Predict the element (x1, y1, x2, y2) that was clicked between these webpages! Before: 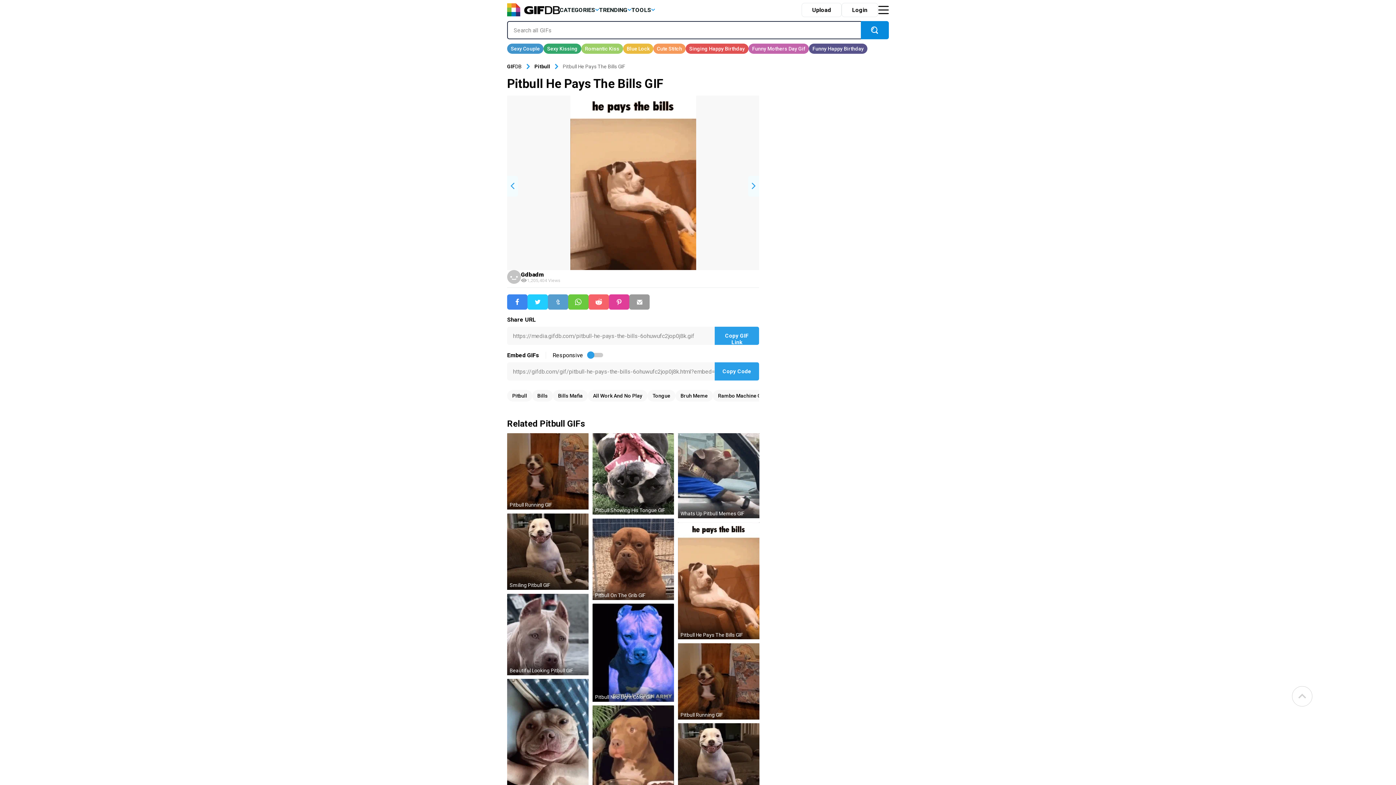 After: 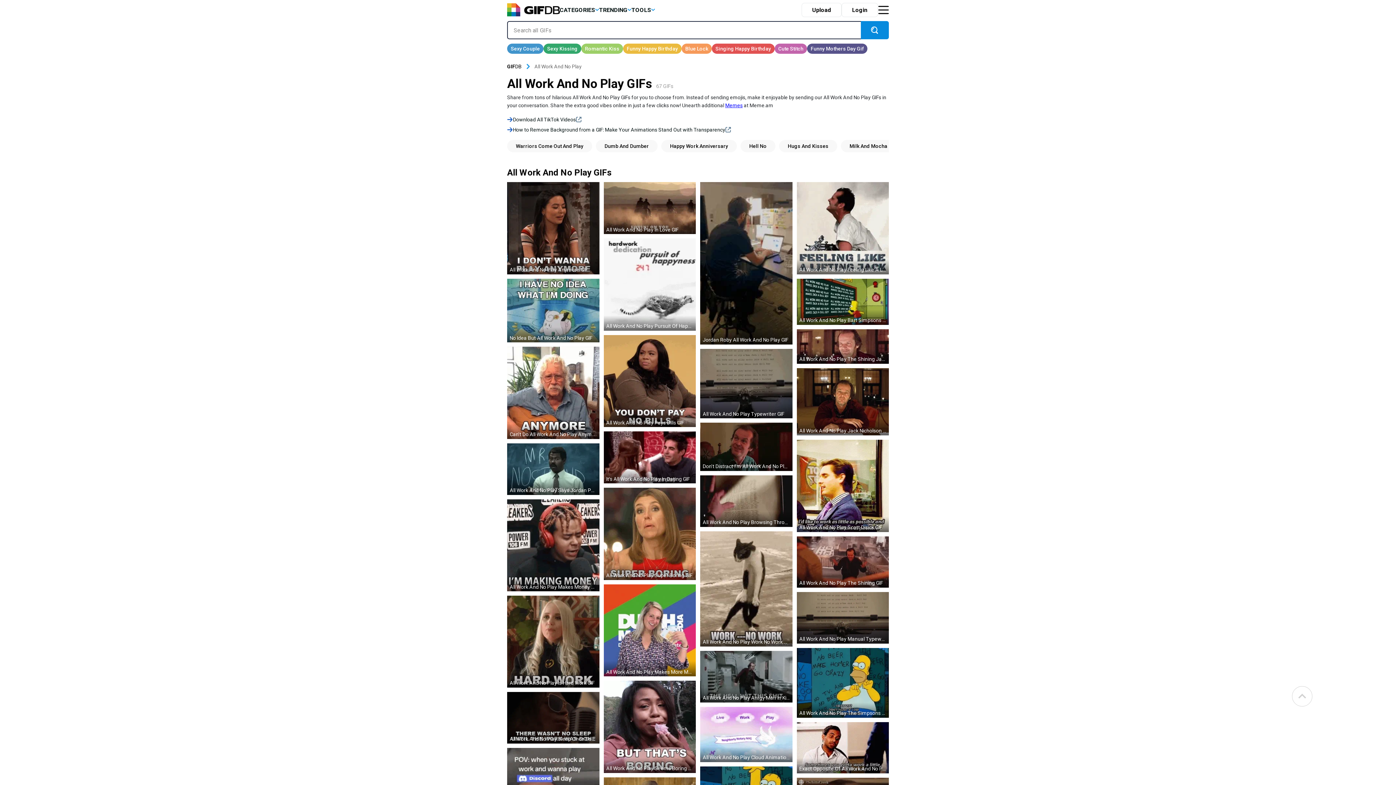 Action: bbox: (588, 390, 647, 401)